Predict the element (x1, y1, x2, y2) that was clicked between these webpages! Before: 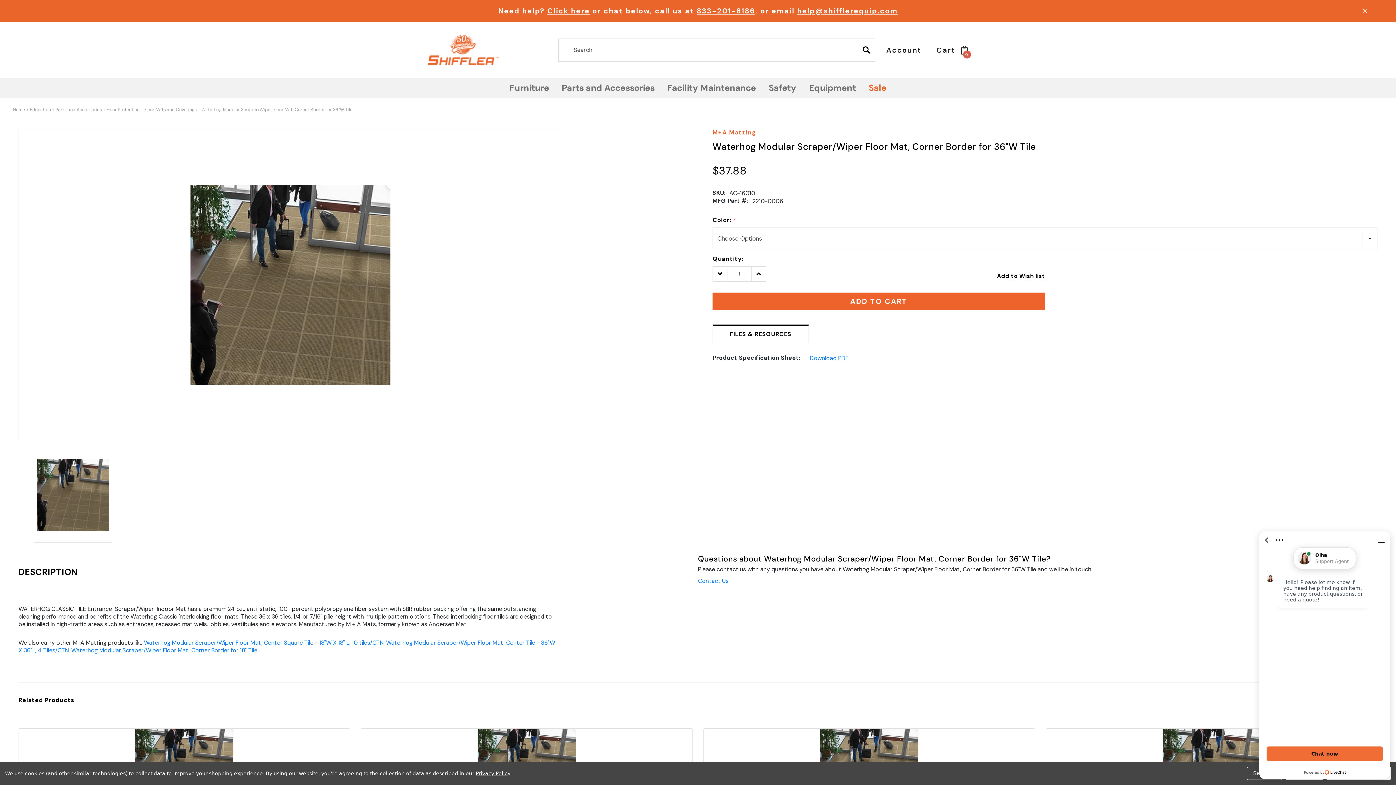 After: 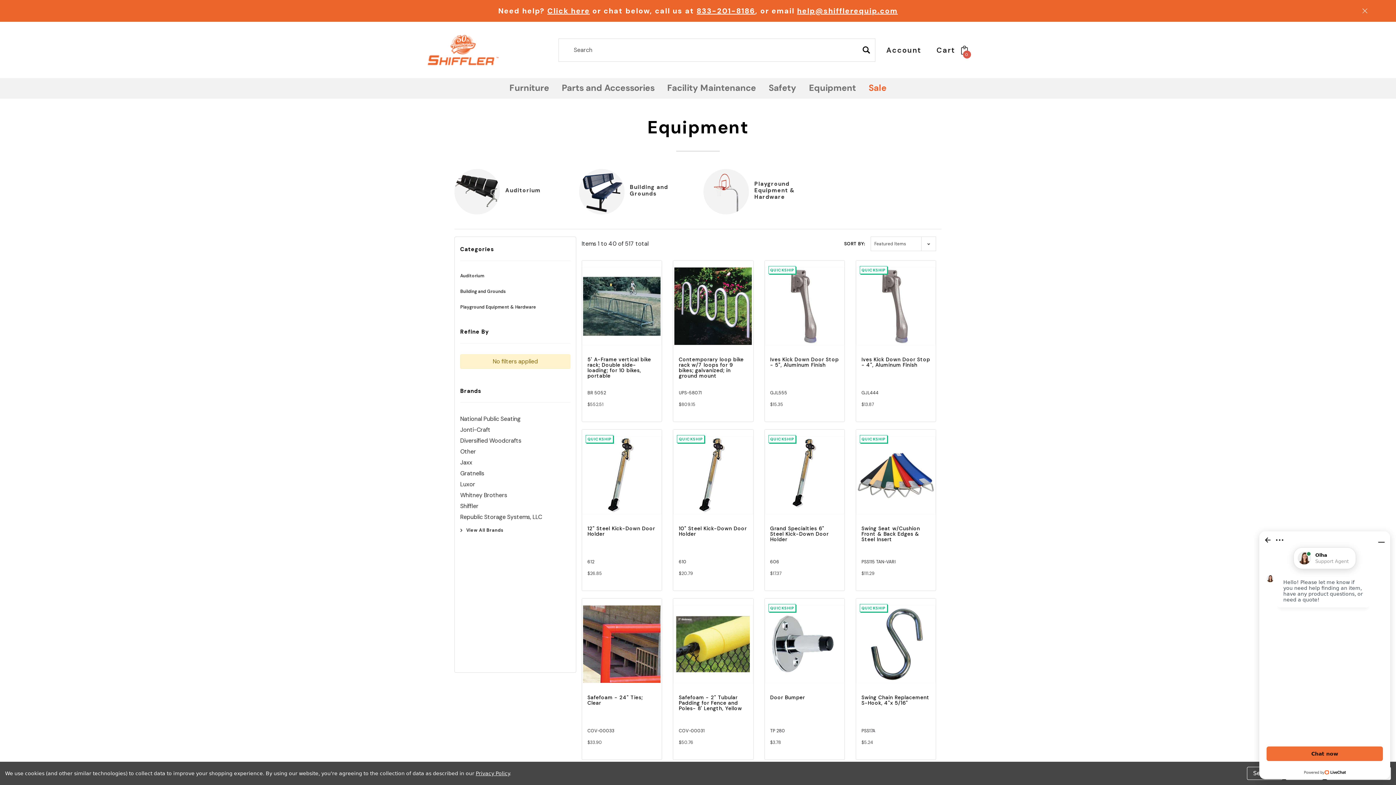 Action: bbox: (809, 84, 856, 91) label: Equipment